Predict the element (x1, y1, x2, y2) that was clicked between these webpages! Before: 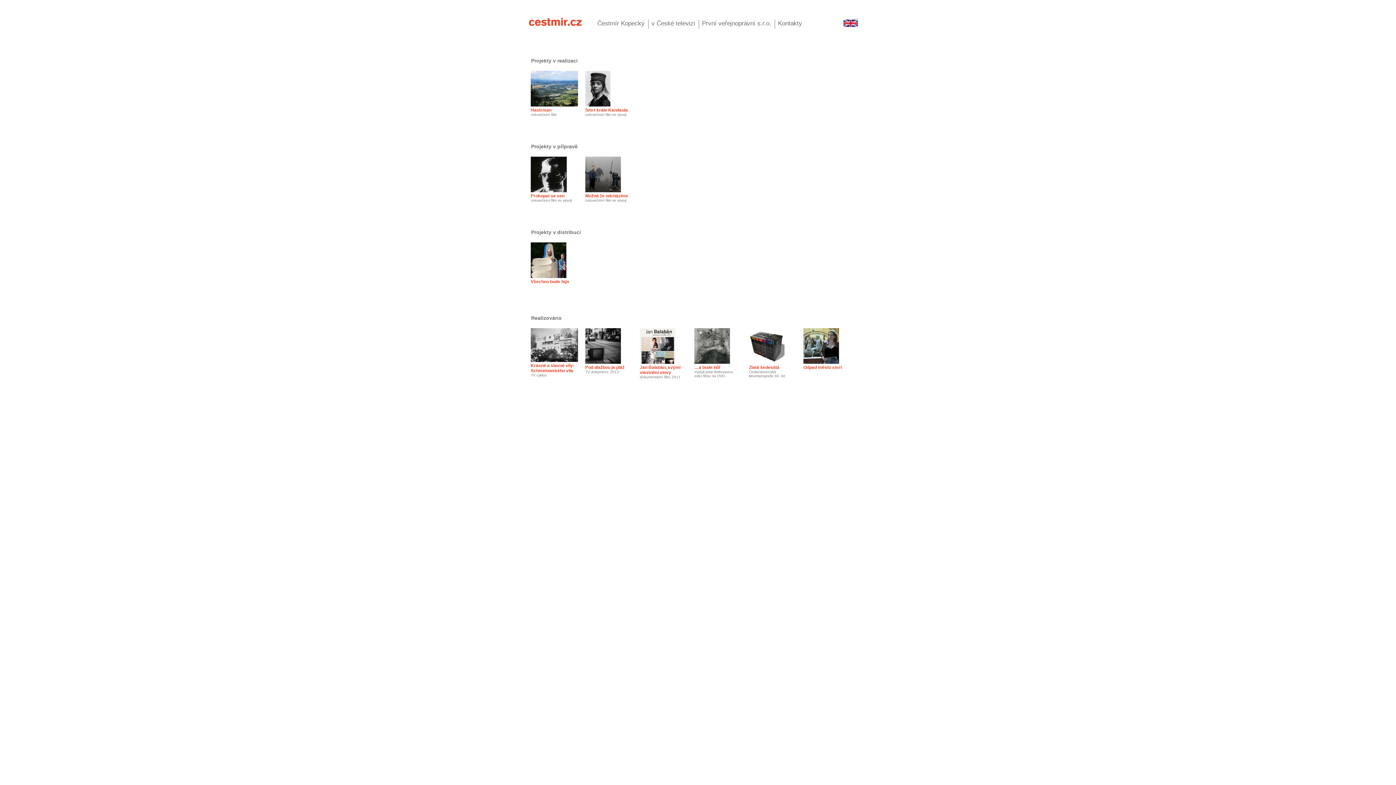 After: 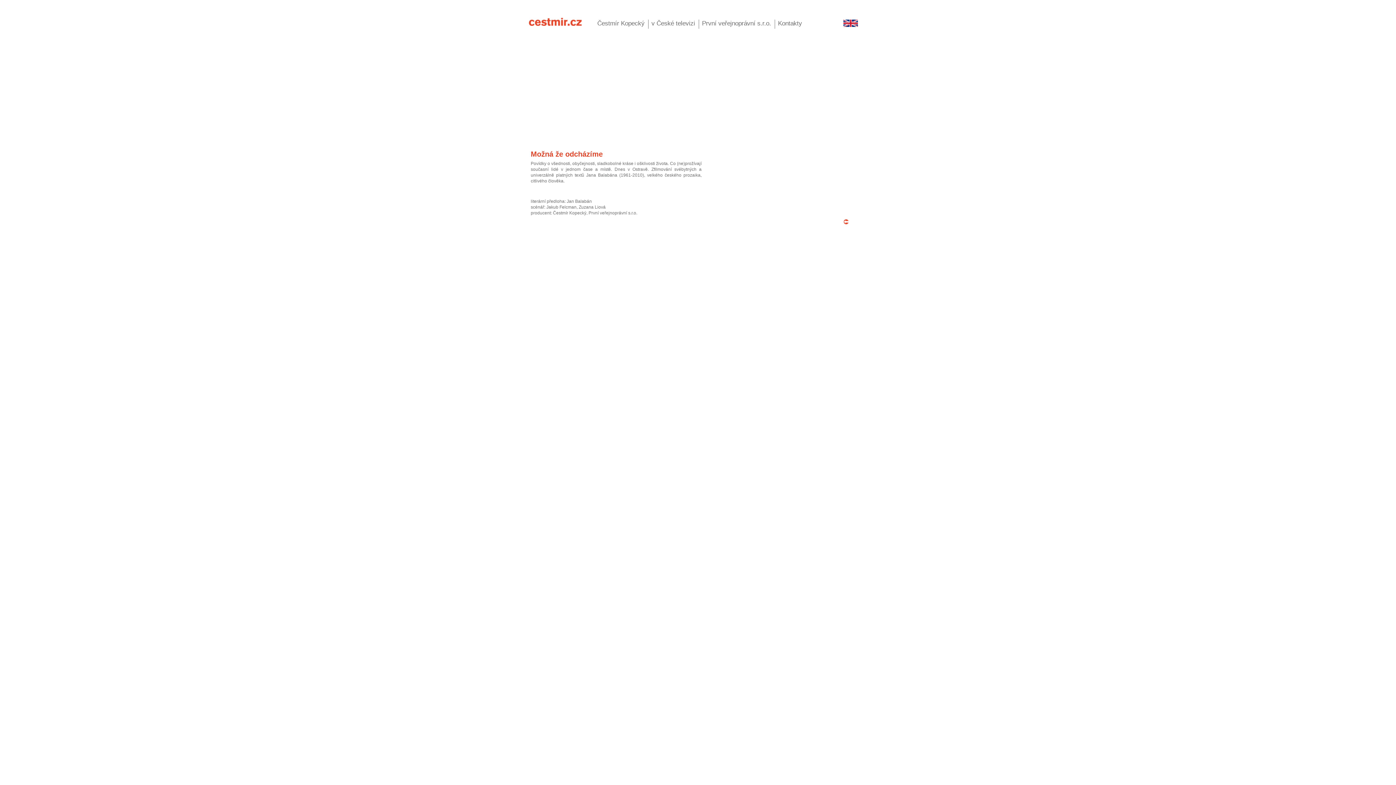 Action: bbox: (585, 188, 621, 193)